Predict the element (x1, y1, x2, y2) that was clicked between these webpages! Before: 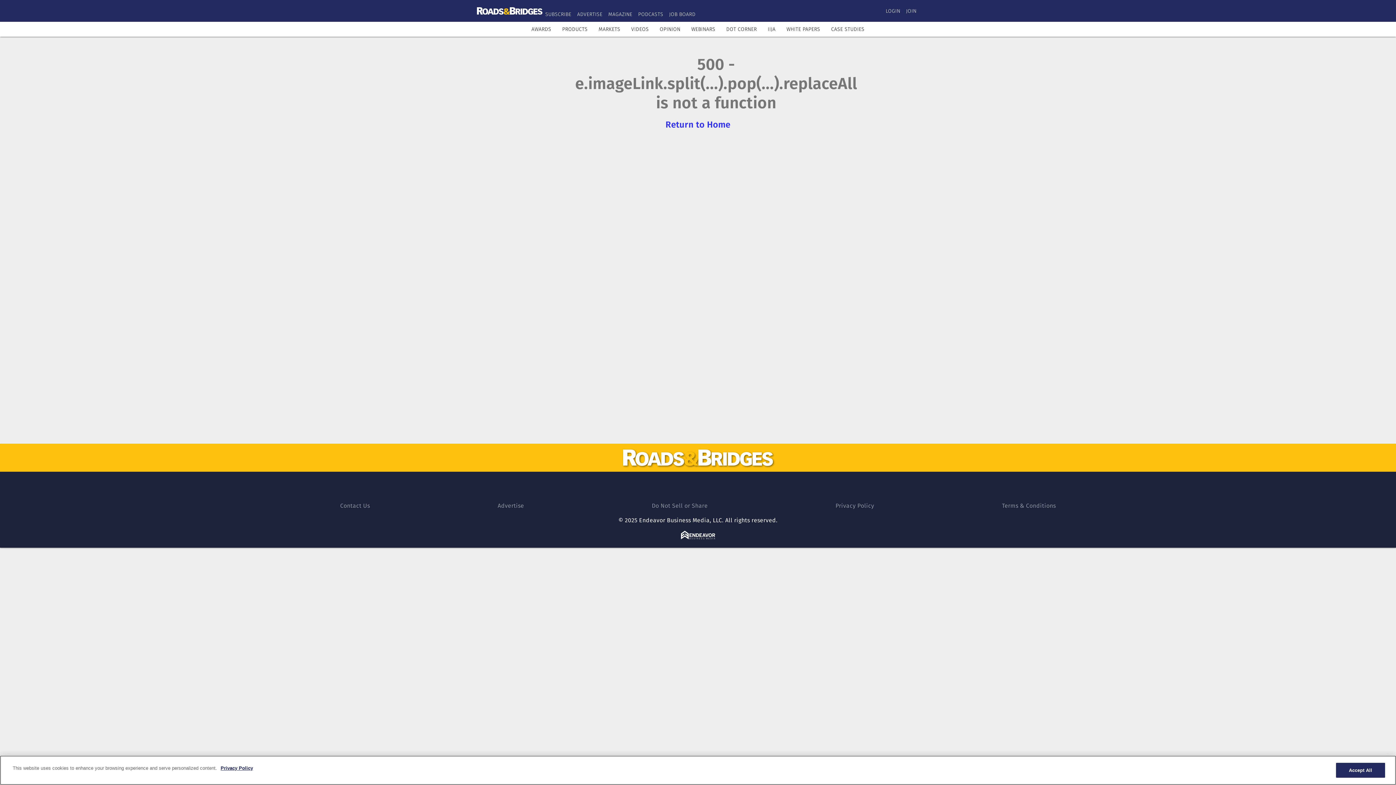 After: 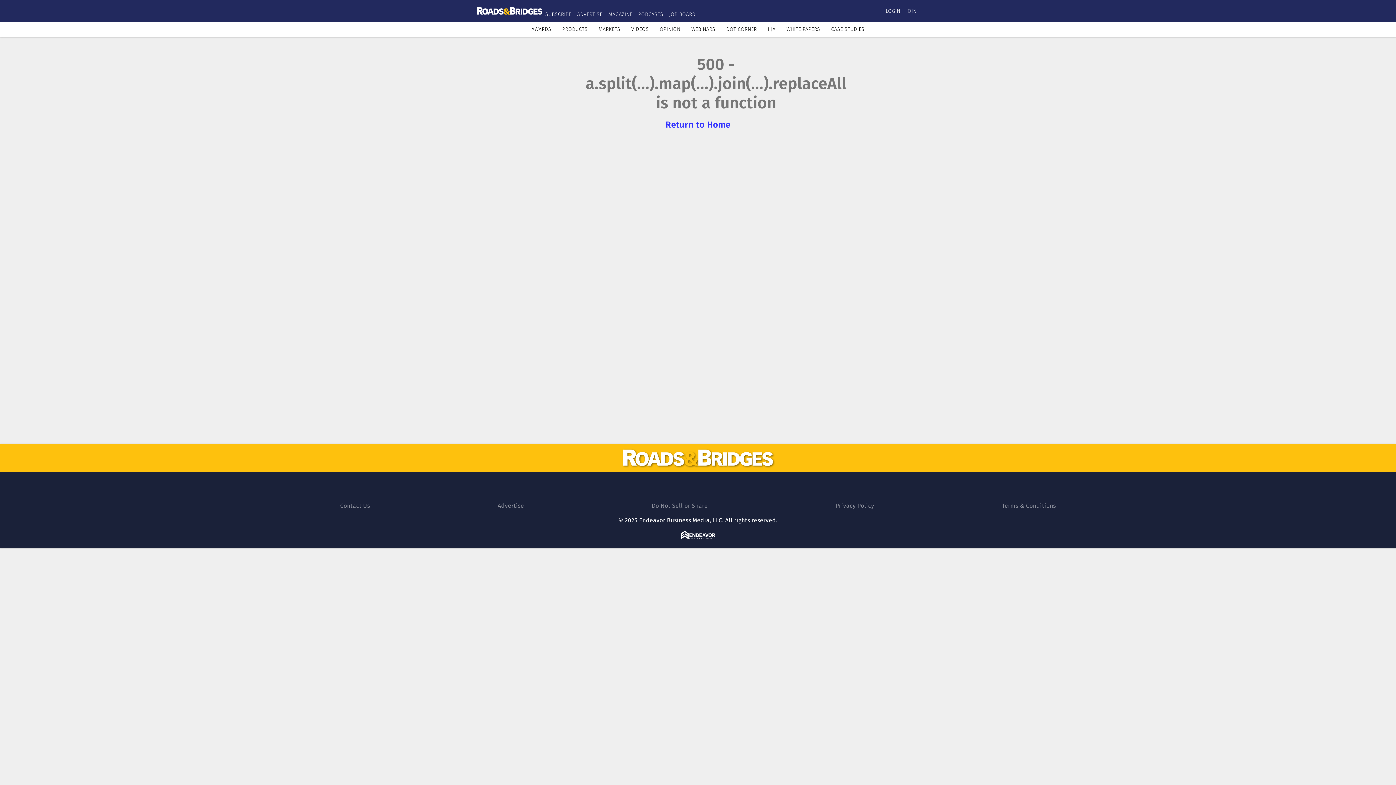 Action: label: JOIN bbox: (906, 7, 916, 14)